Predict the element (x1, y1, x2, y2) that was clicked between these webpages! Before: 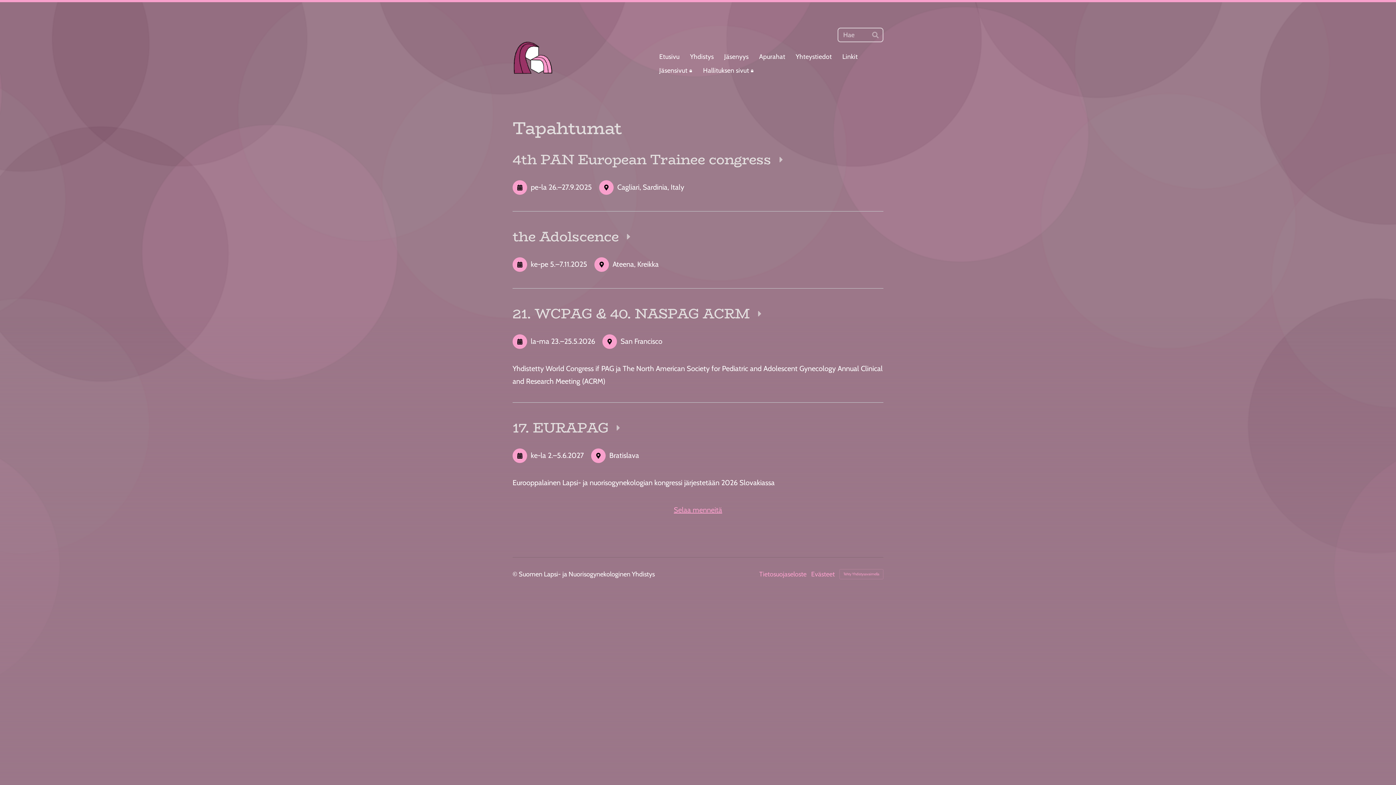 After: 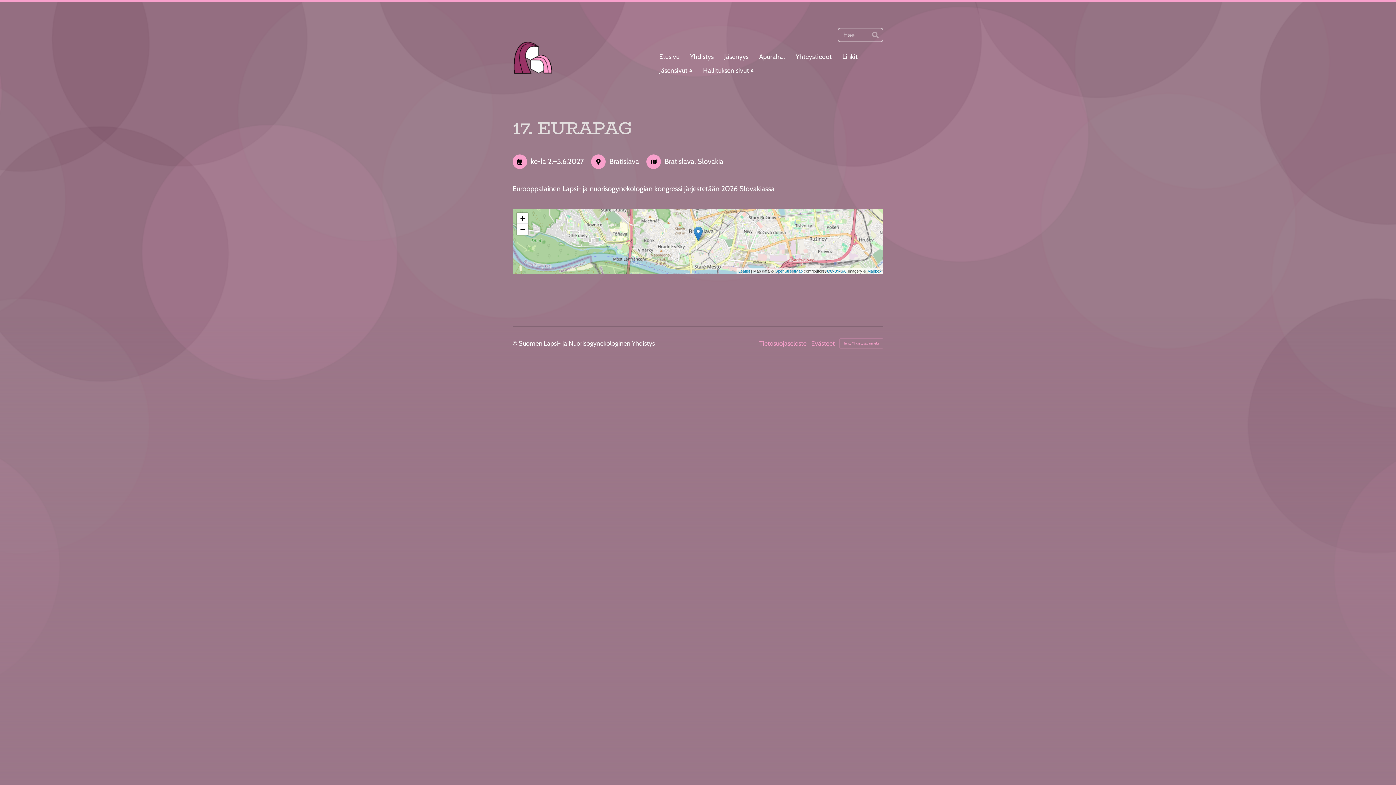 Action: label: 17. EURAPAG 
ke-la 2.–5.6.2027
Bratislava

Eurooppalainen Lapsi- ja nuorisogynekologian kongressi järjestetään 2026 Slovakiassa bbox: (512, 403, 883, 489)